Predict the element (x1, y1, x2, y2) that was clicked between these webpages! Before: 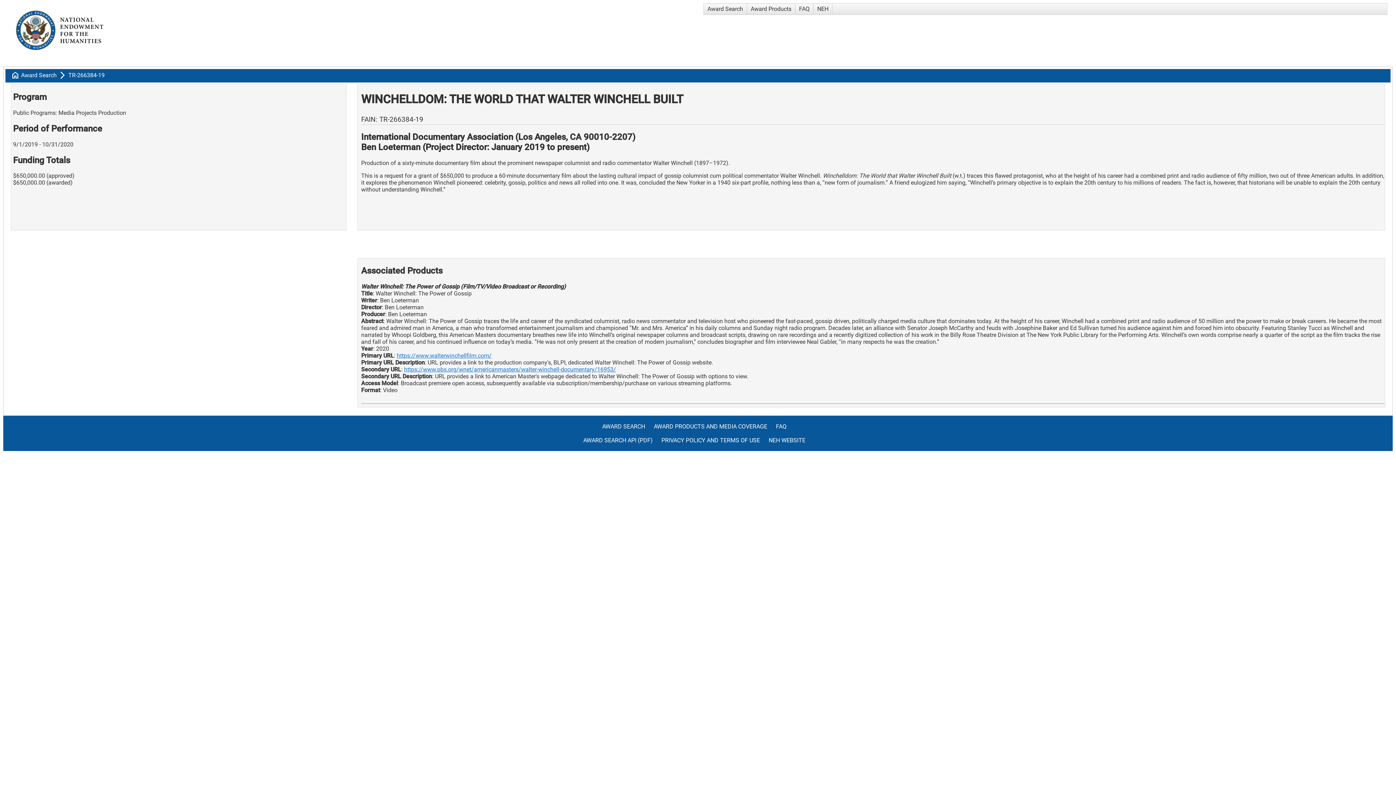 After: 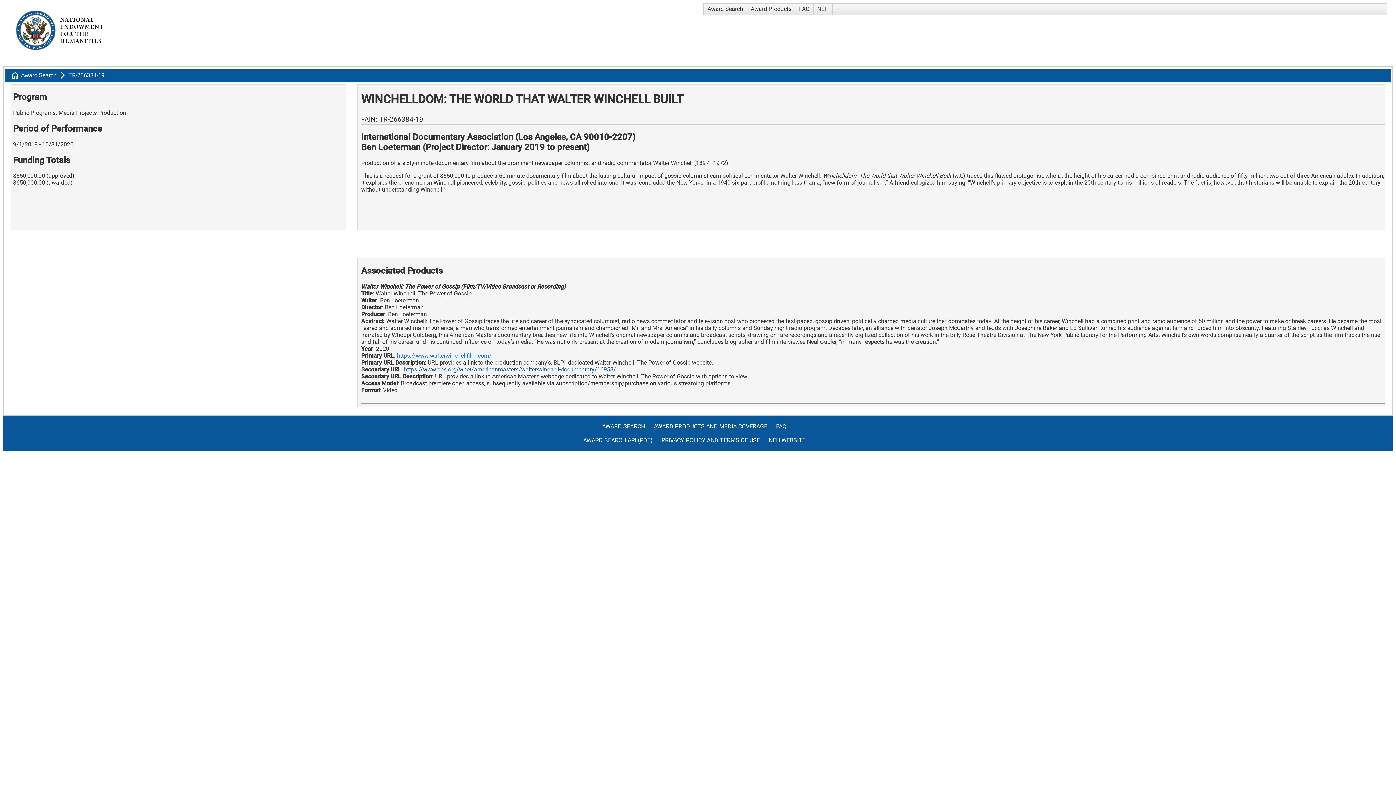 Action: bbox: (404, 366, 616, 373) label: https://www.pbs.org/wnet/americanmasters/walter-winchell-documentary/16953/